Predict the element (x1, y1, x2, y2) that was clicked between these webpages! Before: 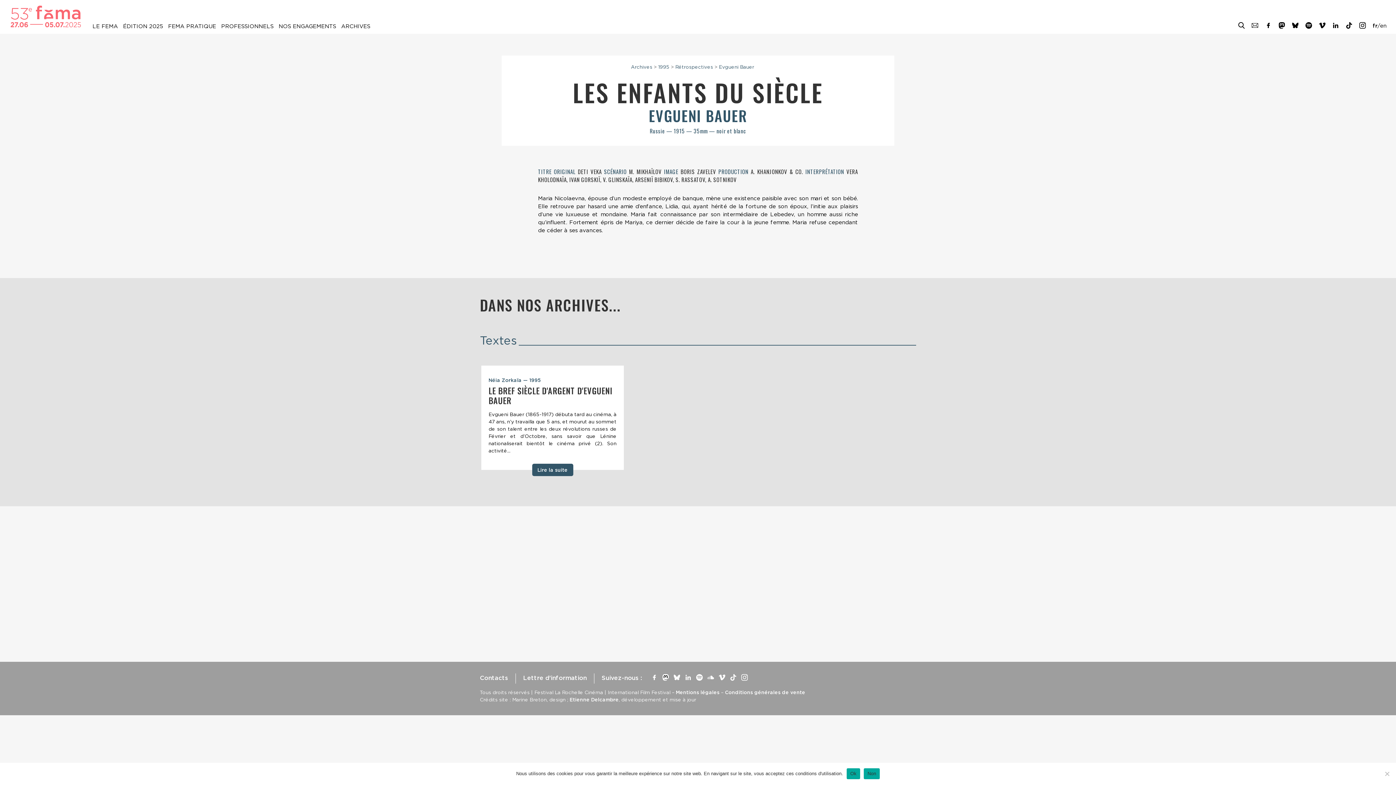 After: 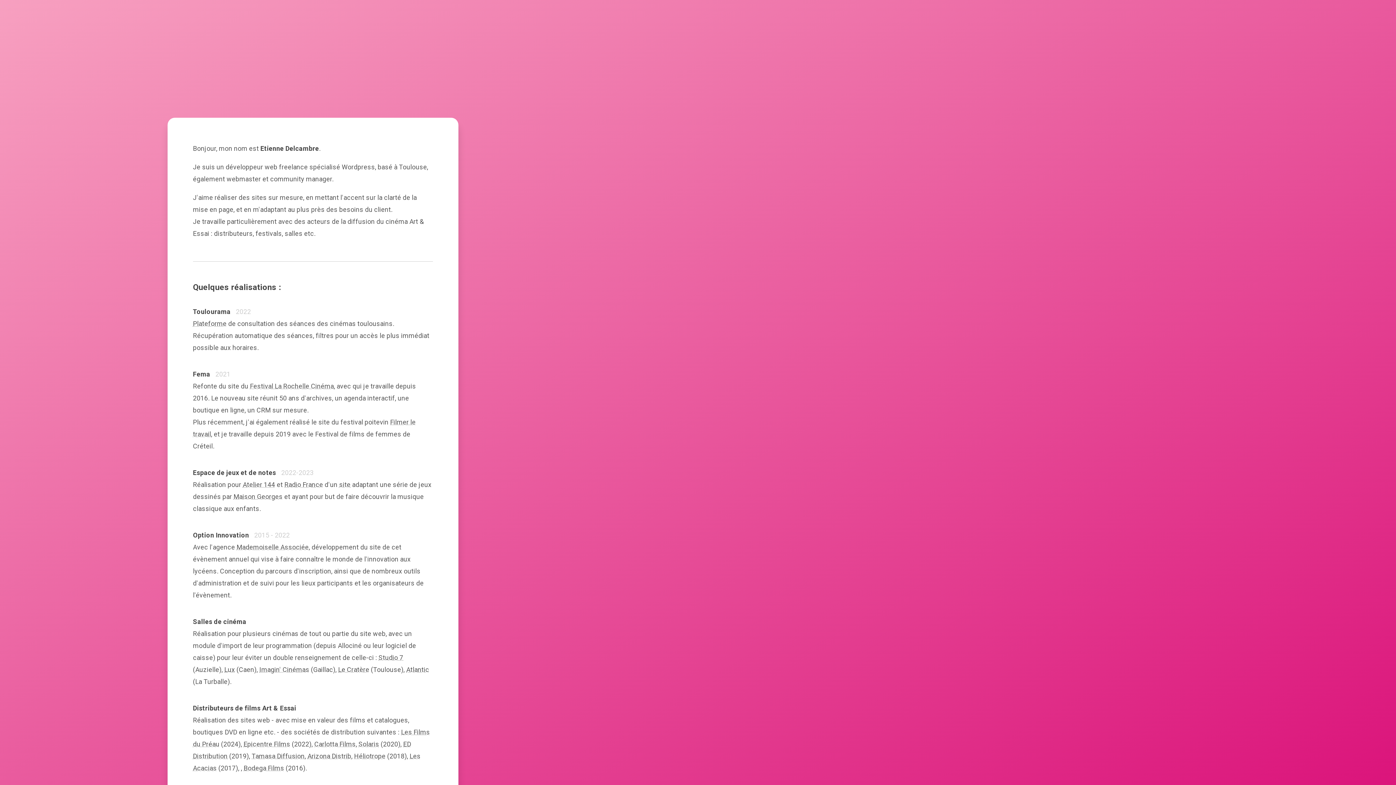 Action: label: Etienne Delcambre bbox: (569, 696, 618, 702)